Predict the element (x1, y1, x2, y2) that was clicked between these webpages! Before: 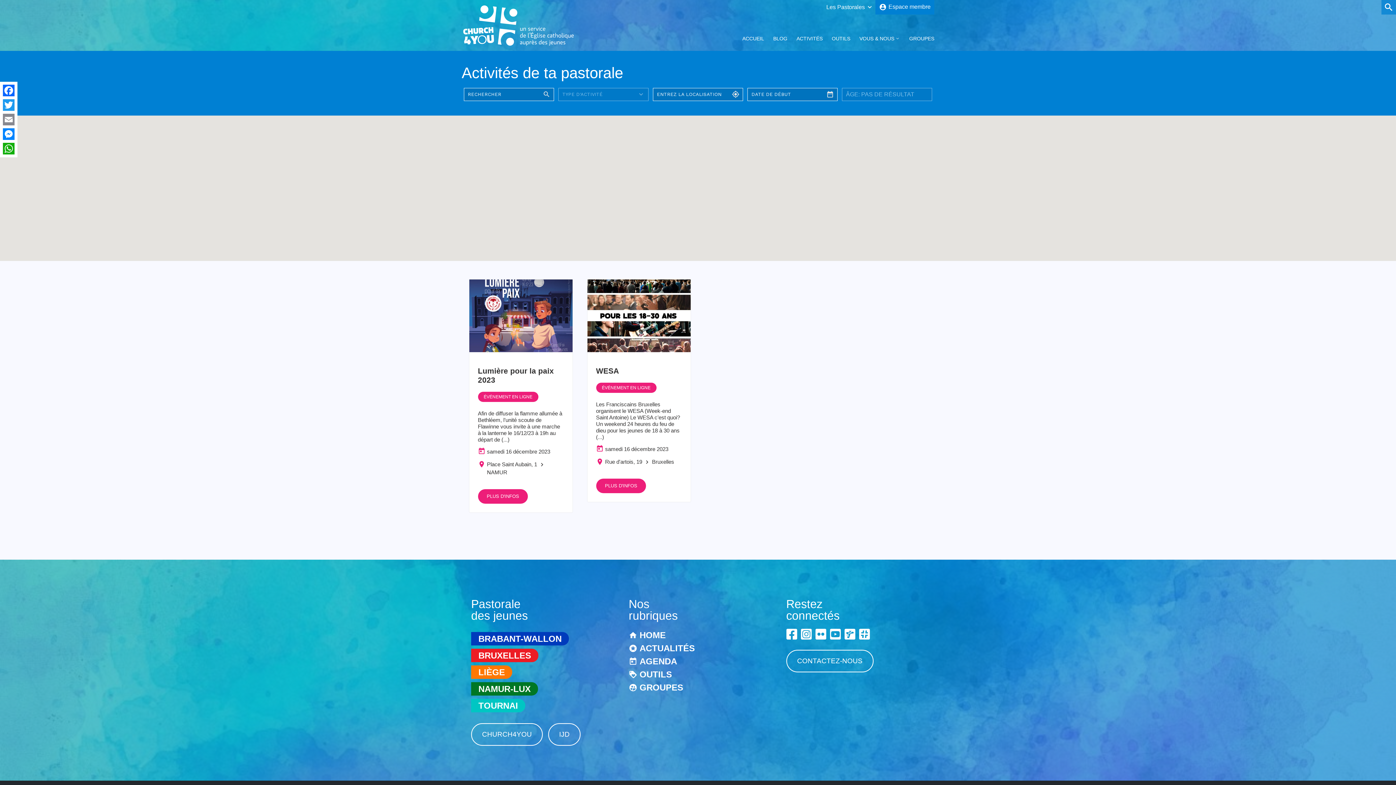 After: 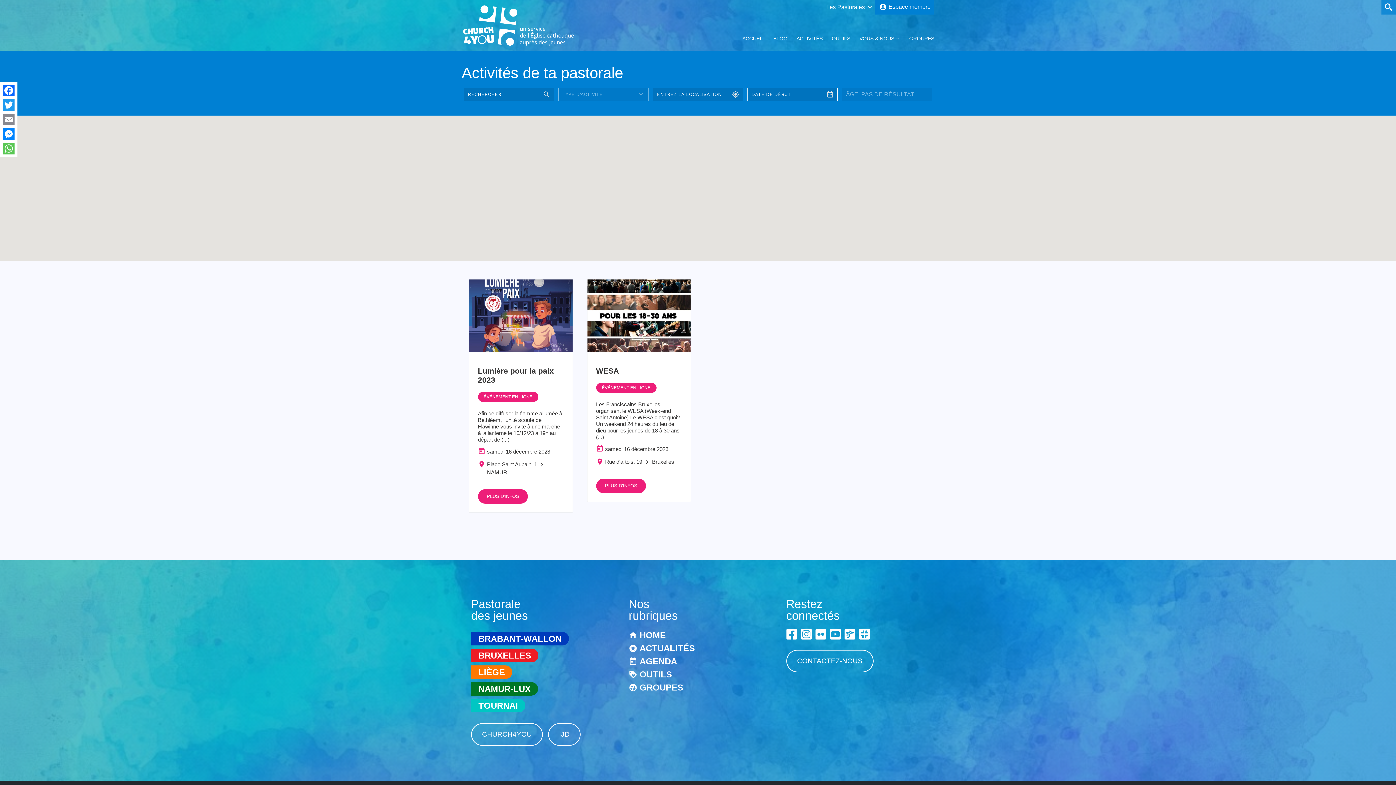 Action: bbox: (1, 141, 16, 156) label: WhatsApp